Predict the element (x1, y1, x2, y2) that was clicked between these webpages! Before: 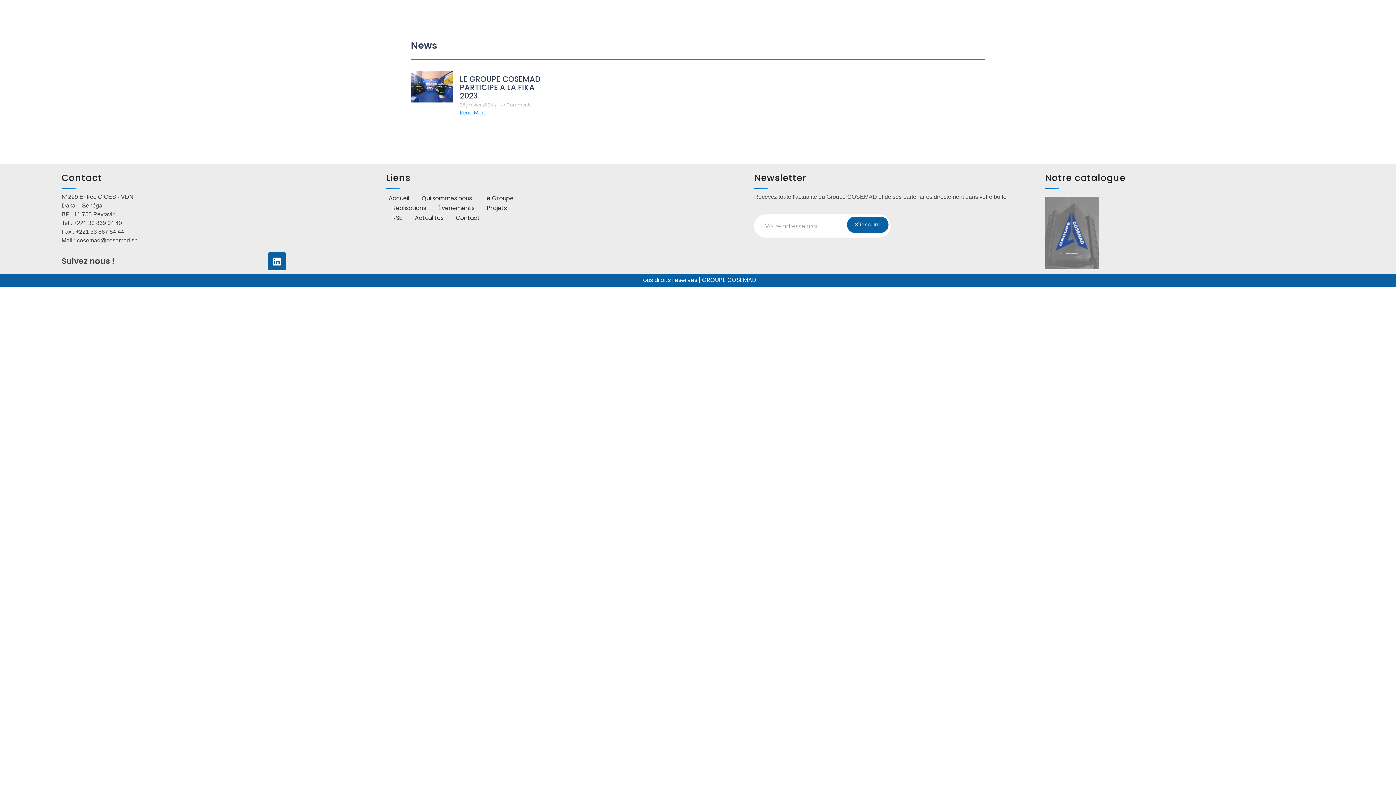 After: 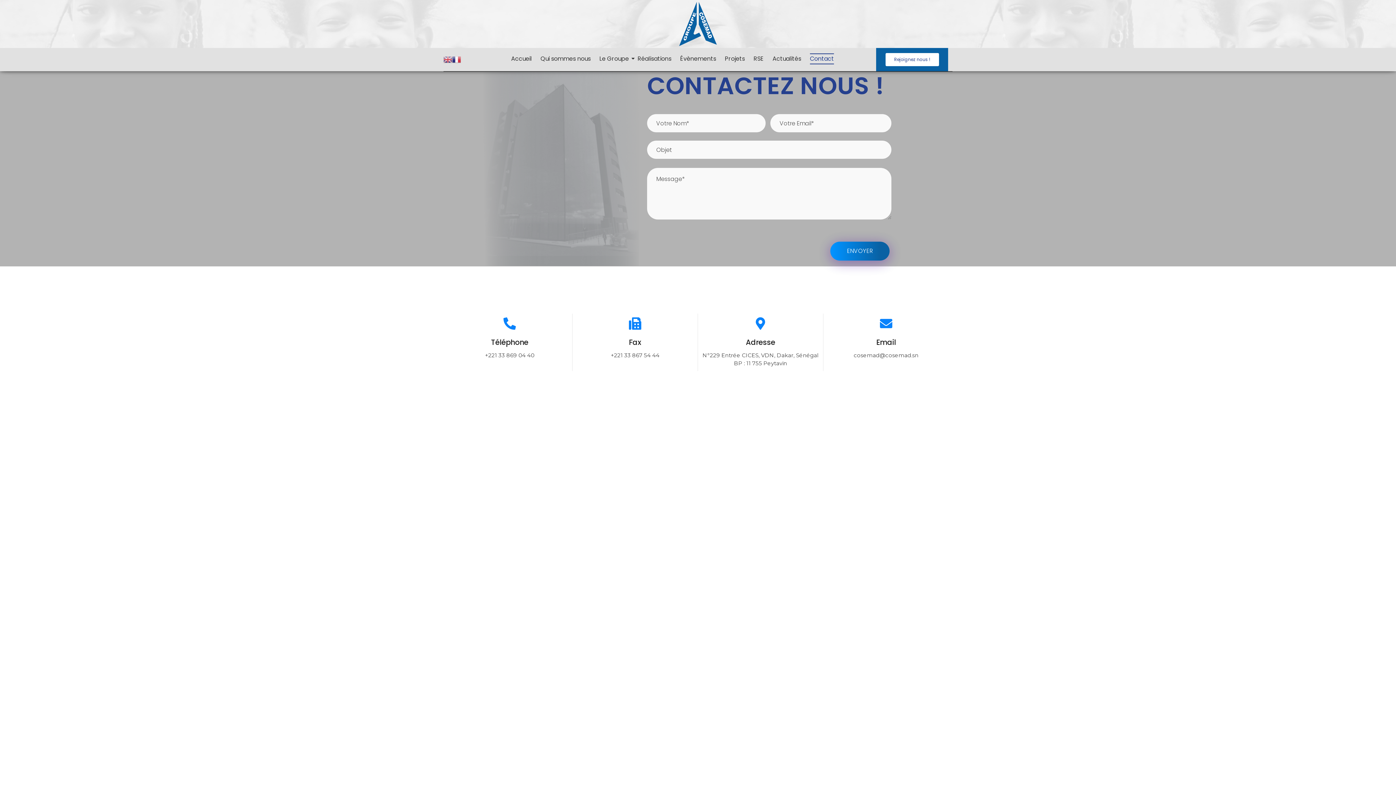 Action: bbox: (453, 216, 482, 220) label: Contact